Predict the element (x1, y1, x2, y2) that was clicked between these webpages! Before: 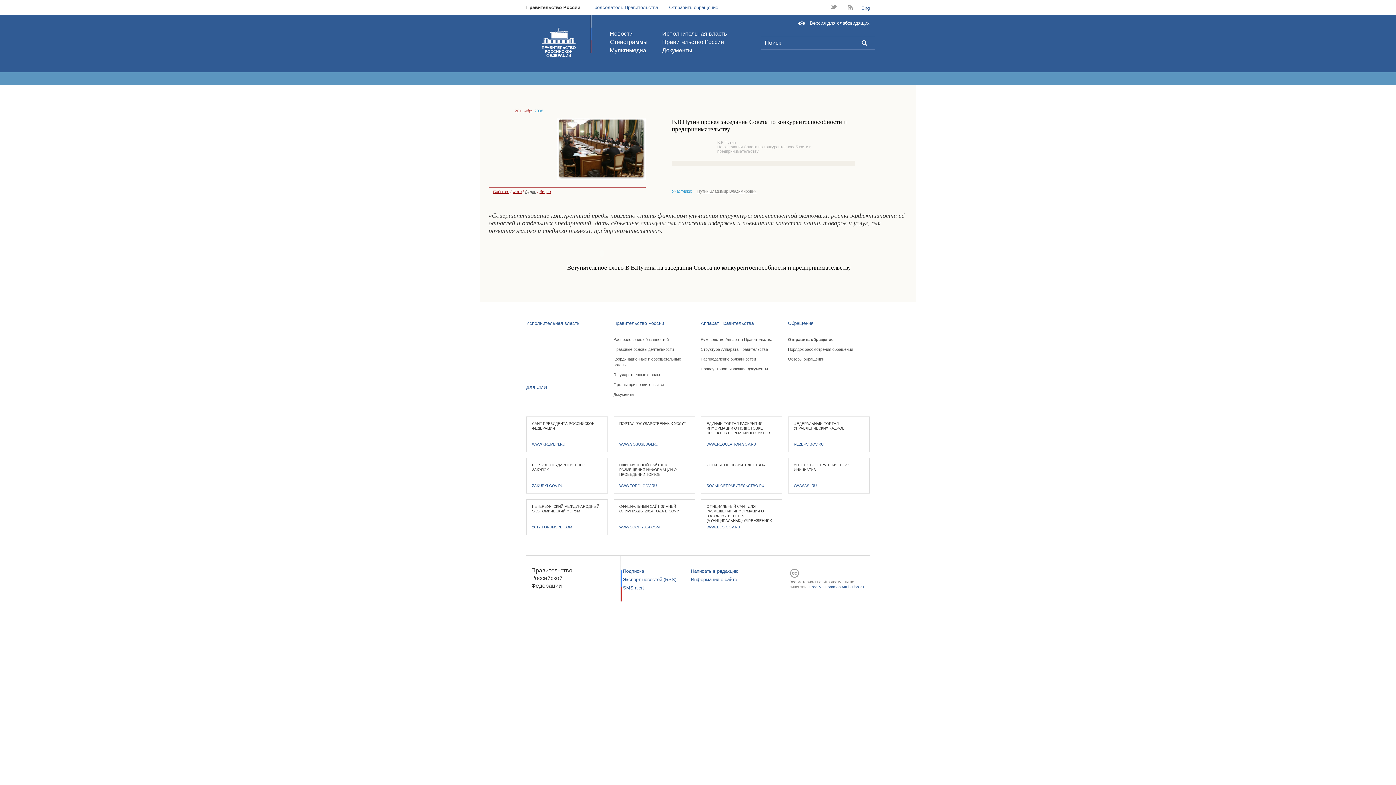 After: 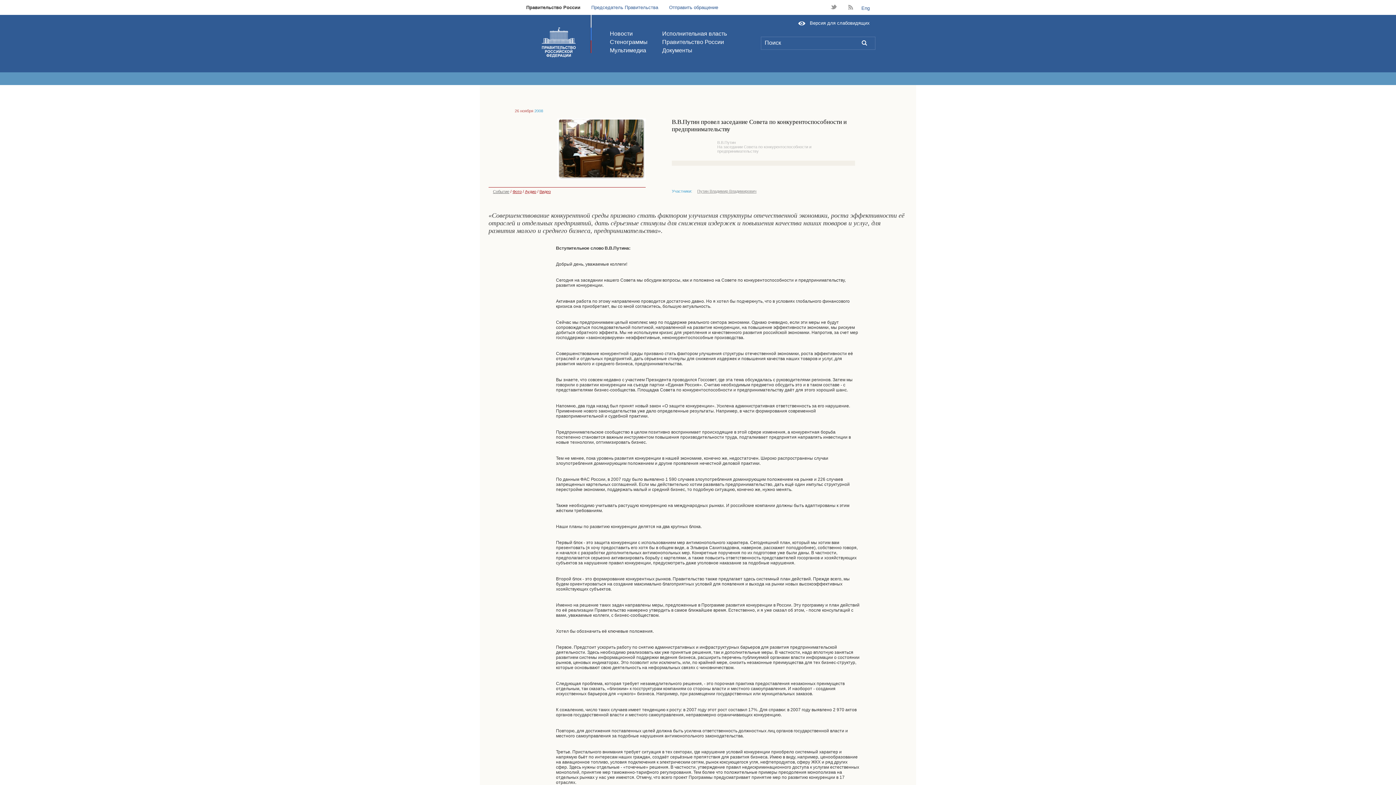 Action: bbox: (488, 189, 509, 193) label: Событие